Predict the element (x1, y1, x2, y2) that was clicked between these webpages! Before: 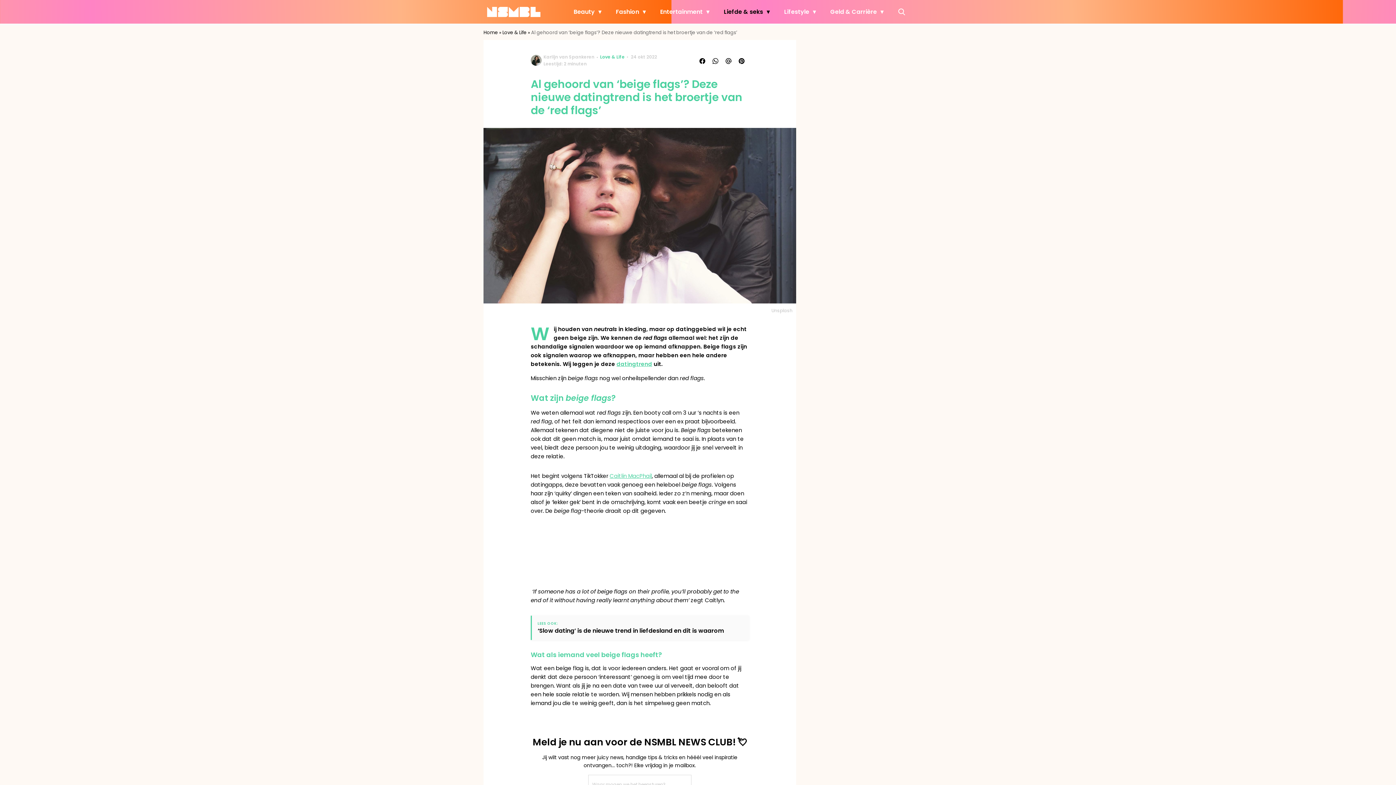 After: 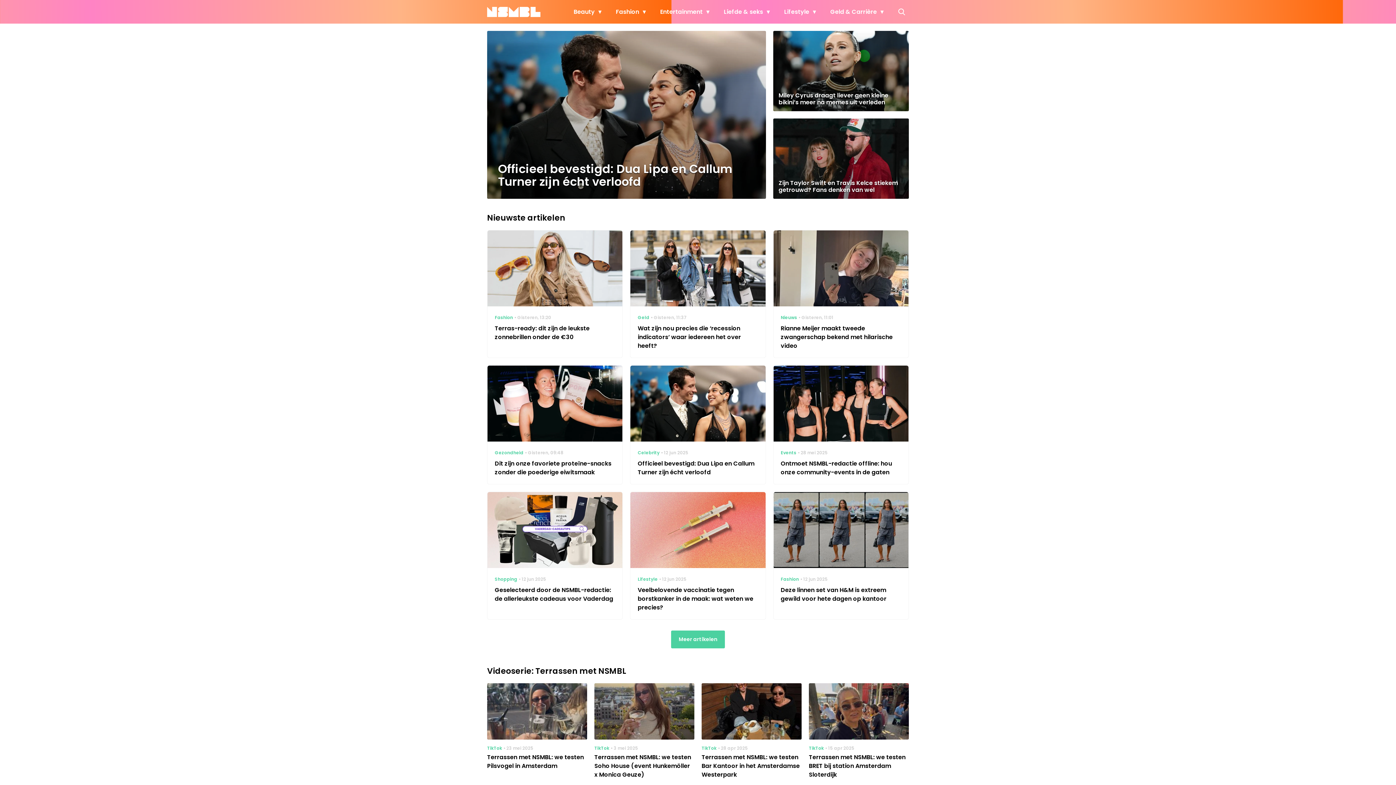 Action: bbox: (487, 6, 540, 16)